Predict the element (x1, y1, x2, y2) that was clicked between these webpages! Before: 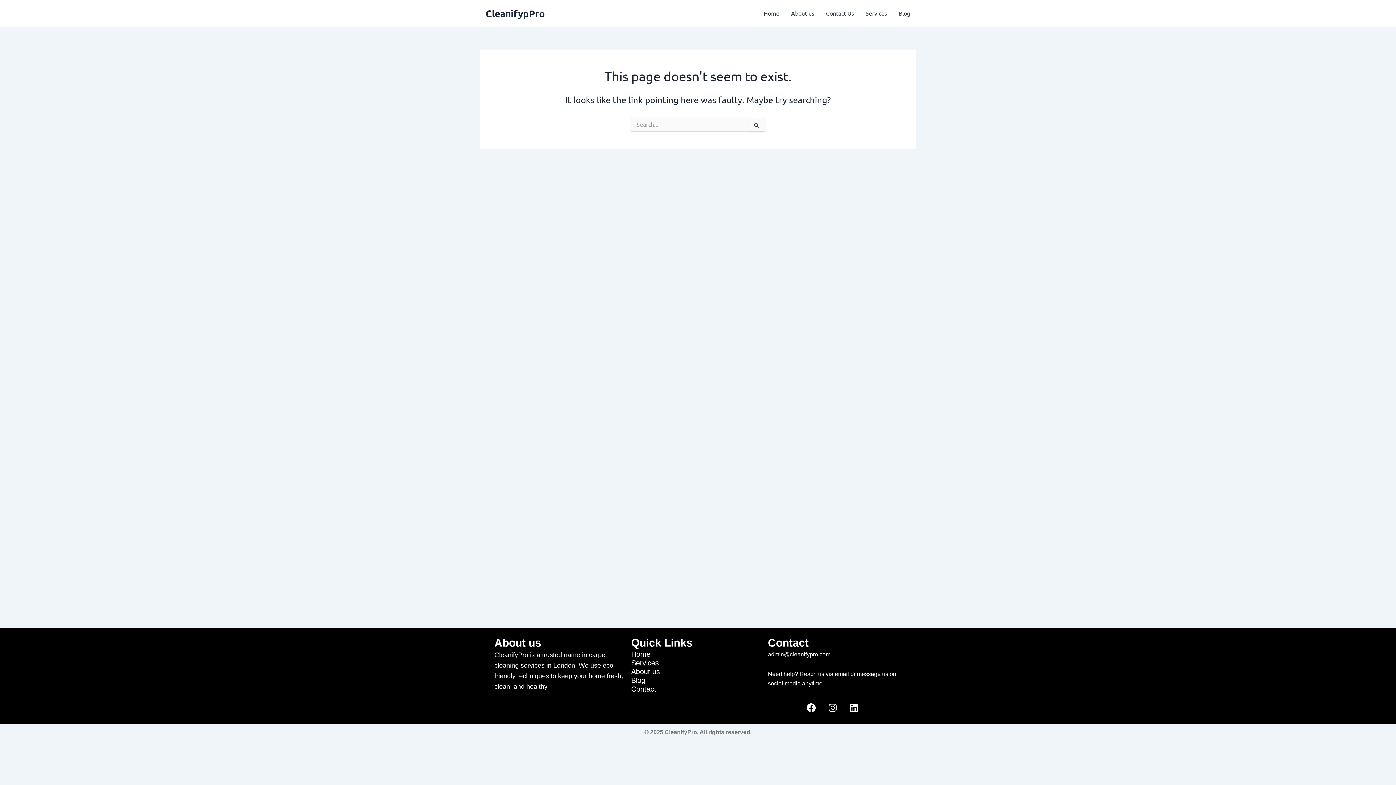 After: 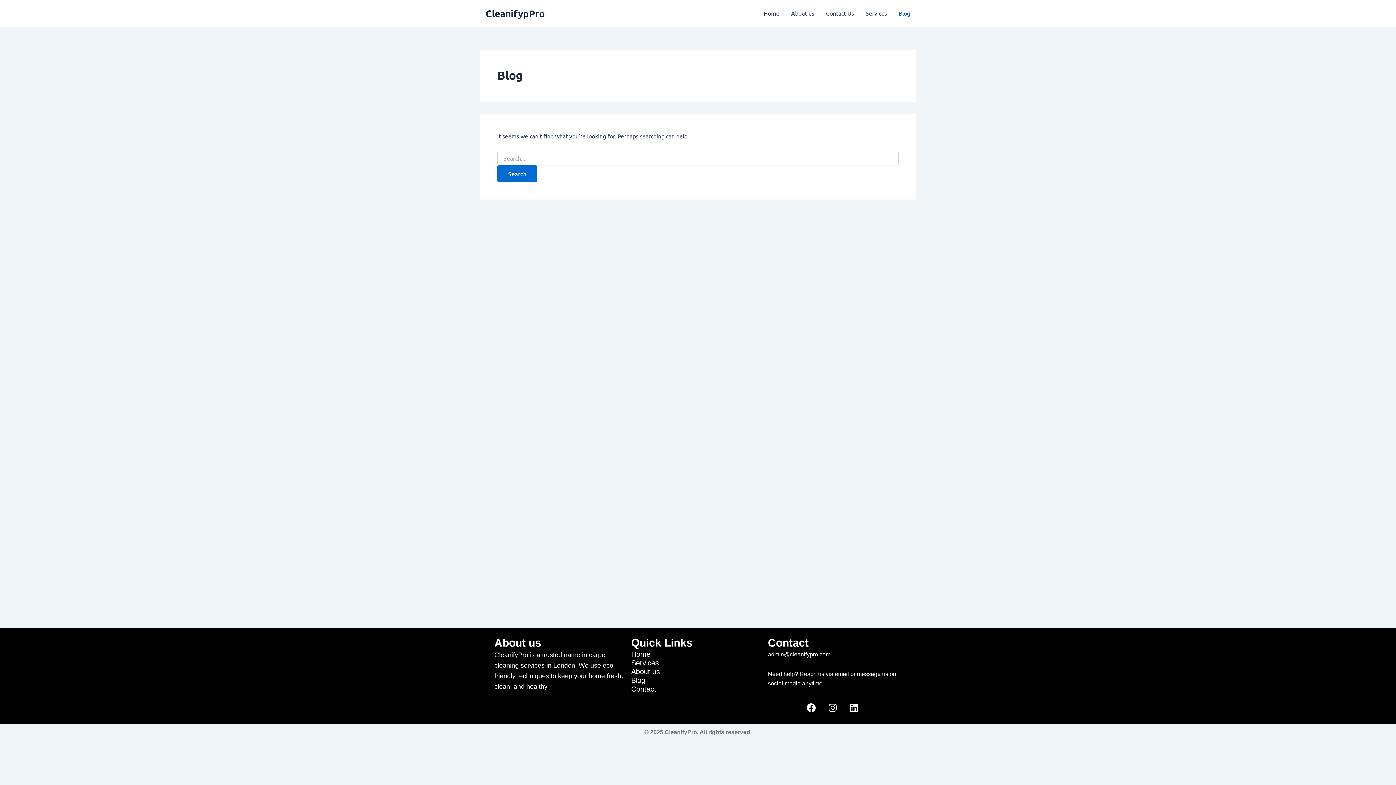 Action: bbox: (893, 0, 916, 26) label: Blog